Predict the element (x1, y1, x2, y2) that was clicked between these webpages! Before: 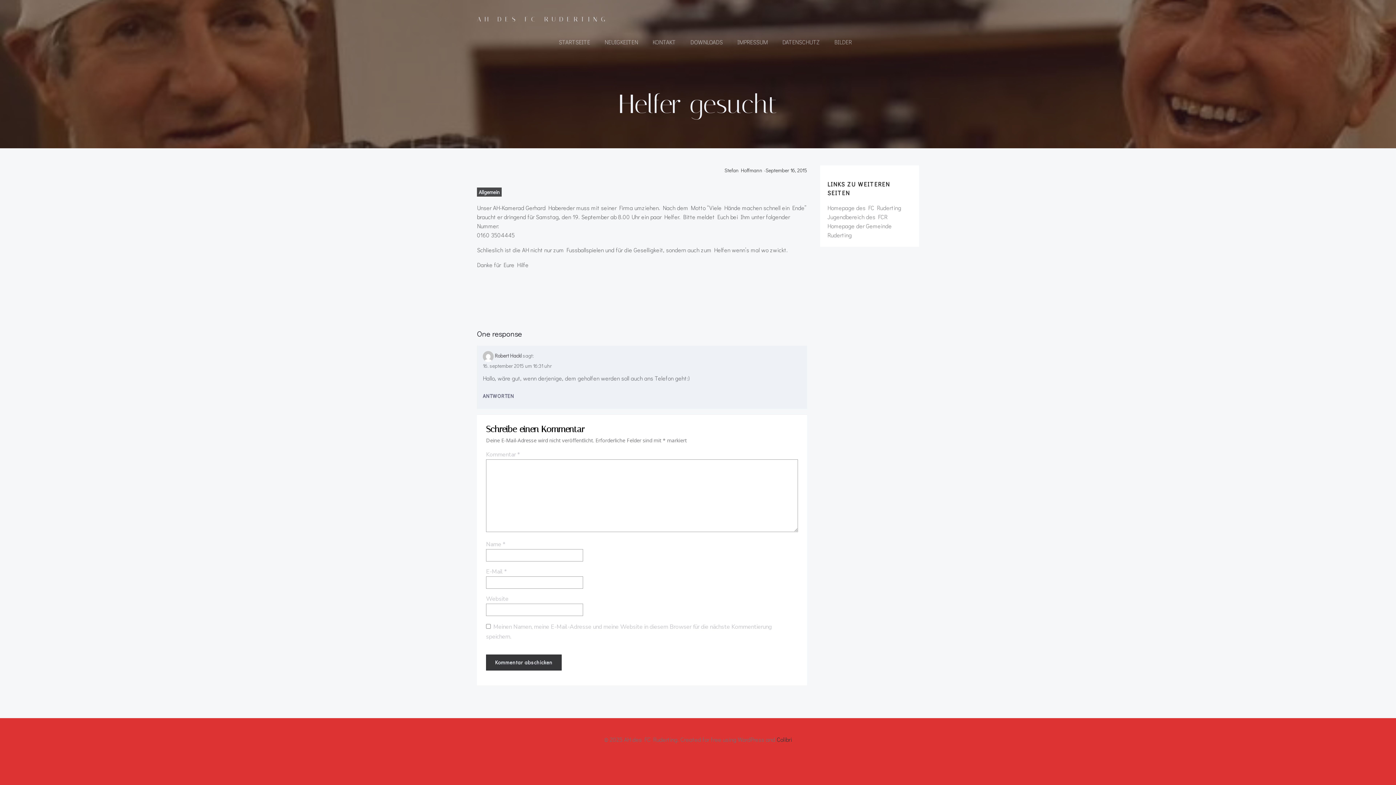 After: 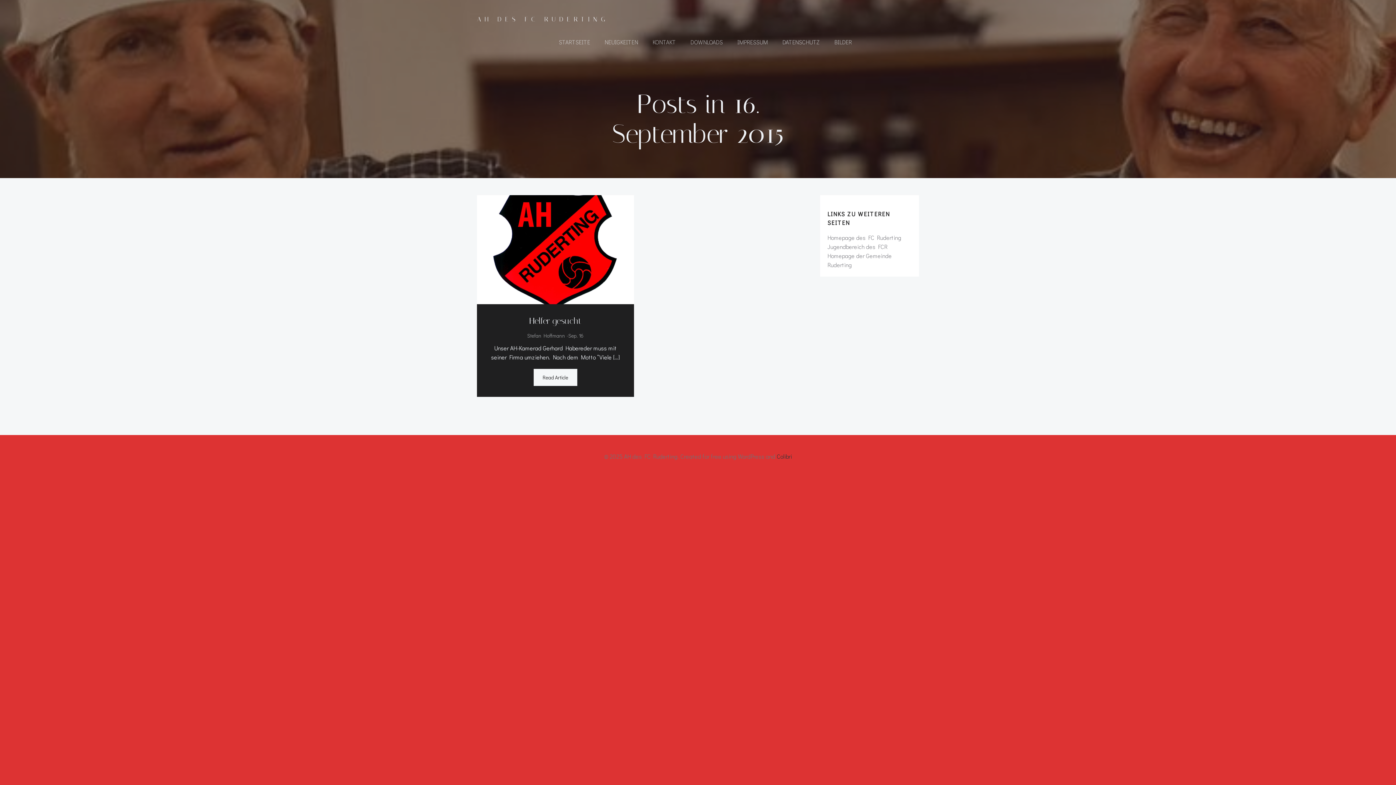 Action: bbox: (765, 166, 807, 173) label: September 16, 2015